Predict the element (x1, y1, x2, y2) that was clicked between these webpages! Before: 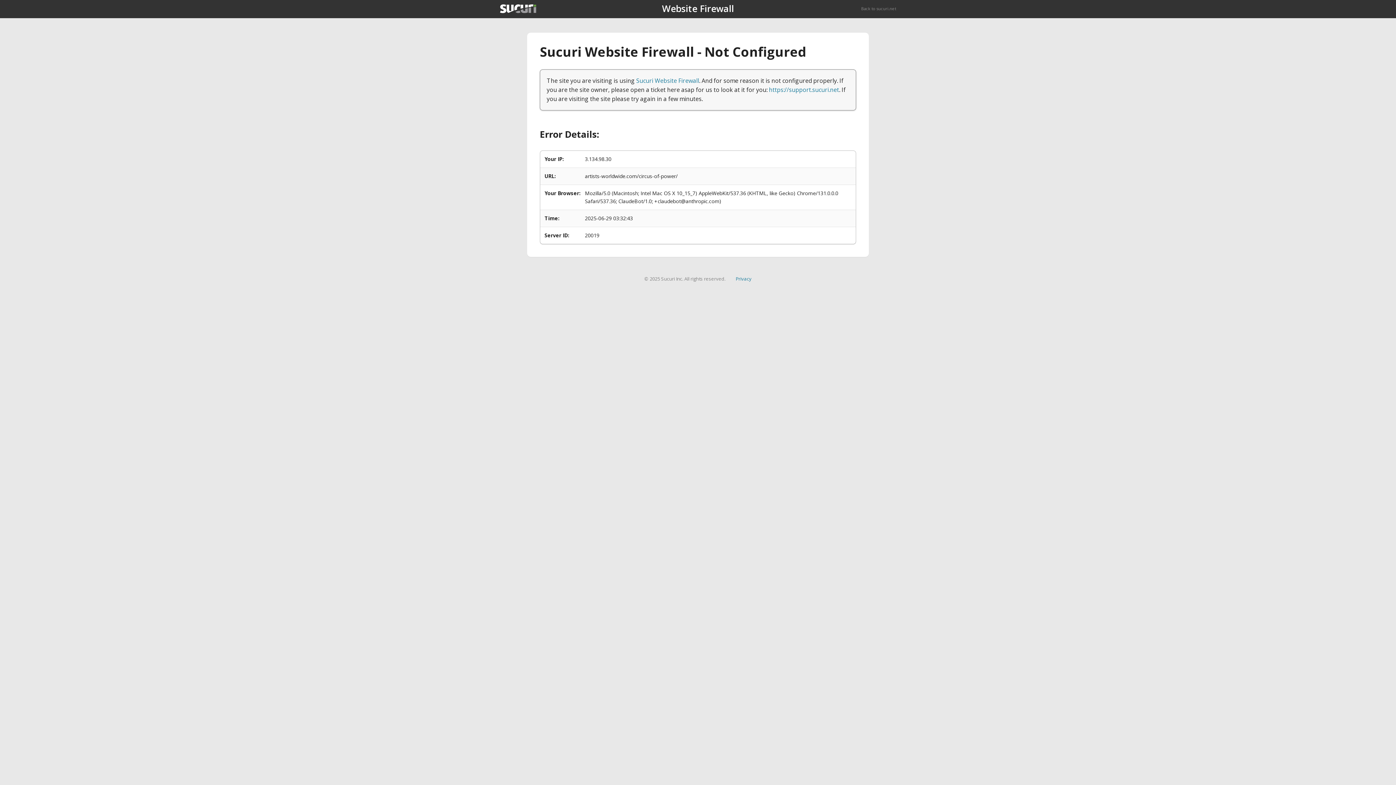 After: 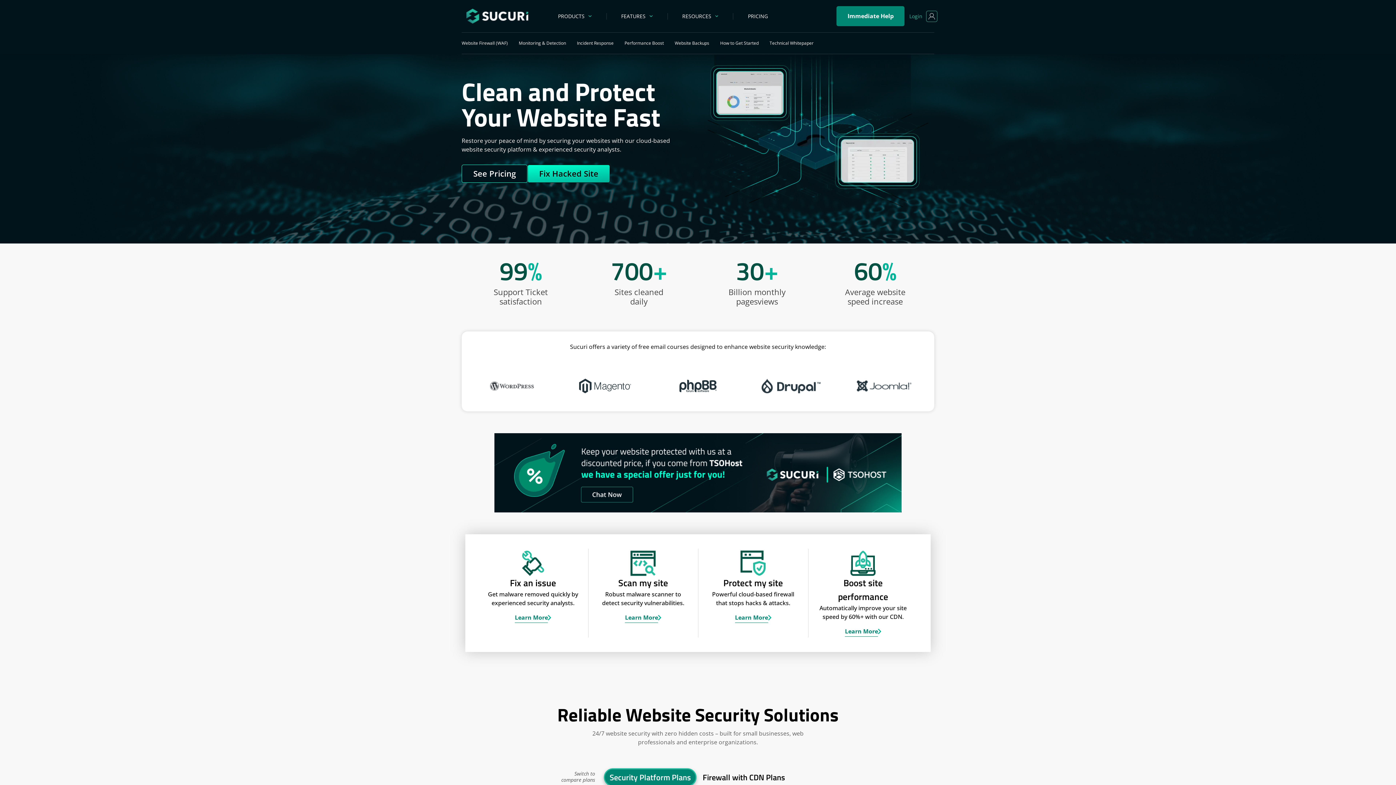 Action: label: Back to sucuri.net bbox: (861, 5, 896, 11)